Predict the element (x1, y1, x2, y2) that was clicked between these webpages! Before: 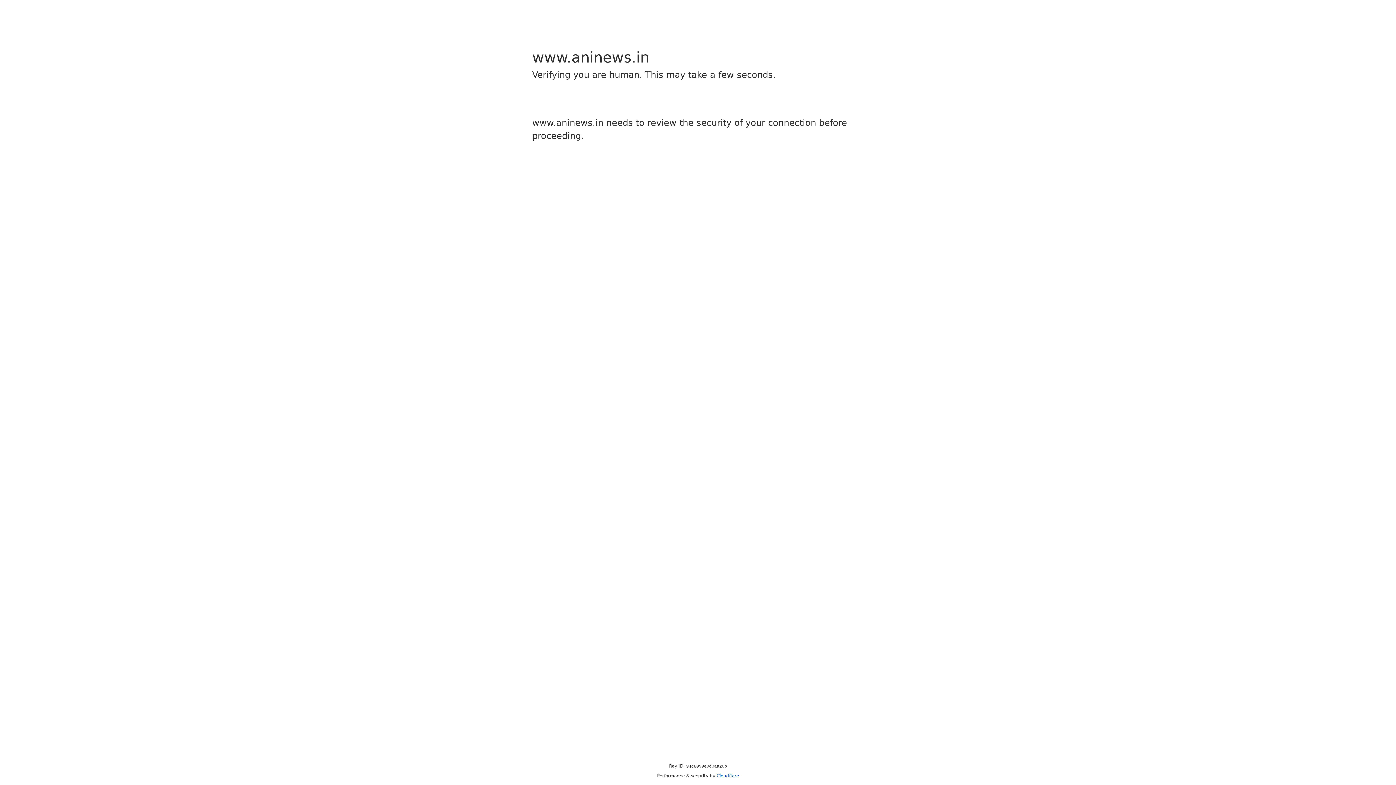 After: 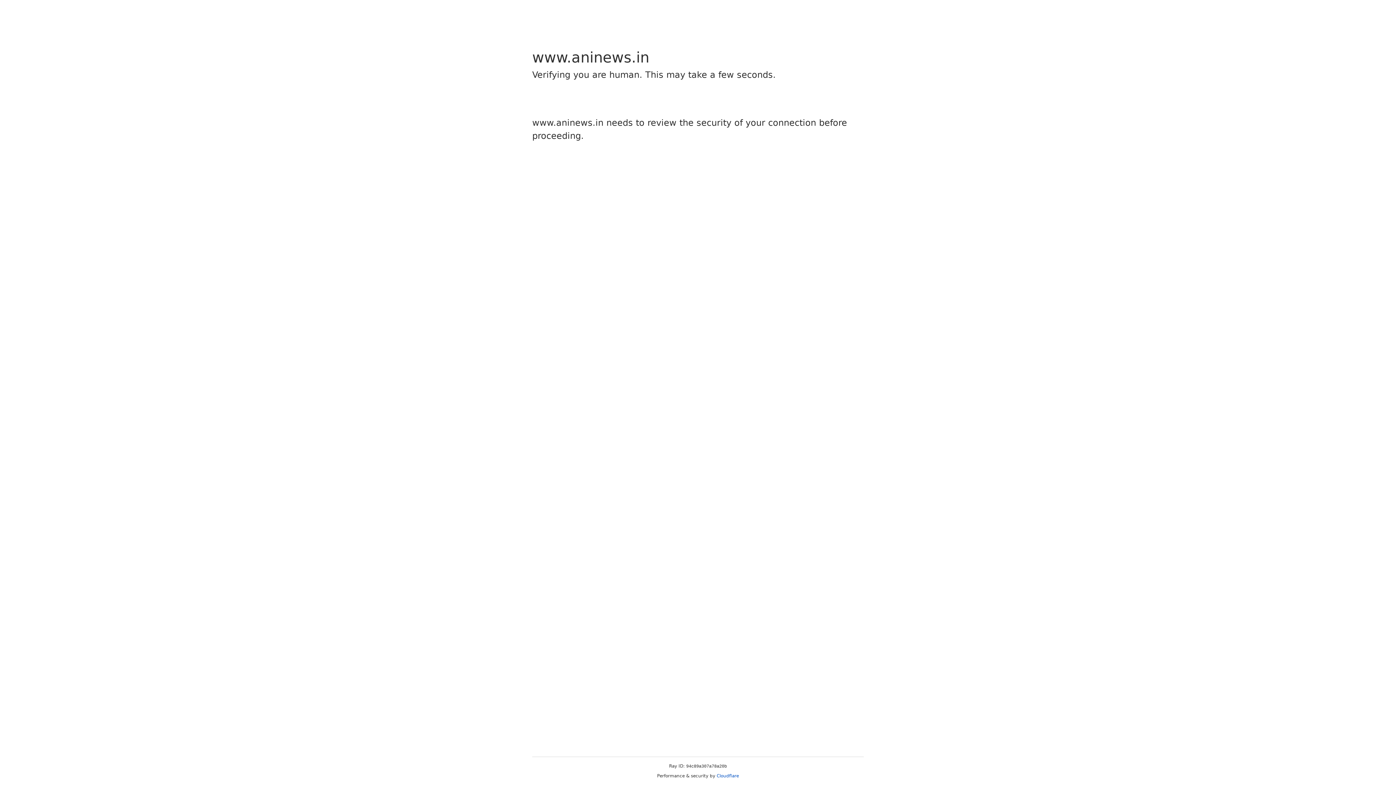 Action: label: Cloudflare bbox: (716, 773, 739, 778)